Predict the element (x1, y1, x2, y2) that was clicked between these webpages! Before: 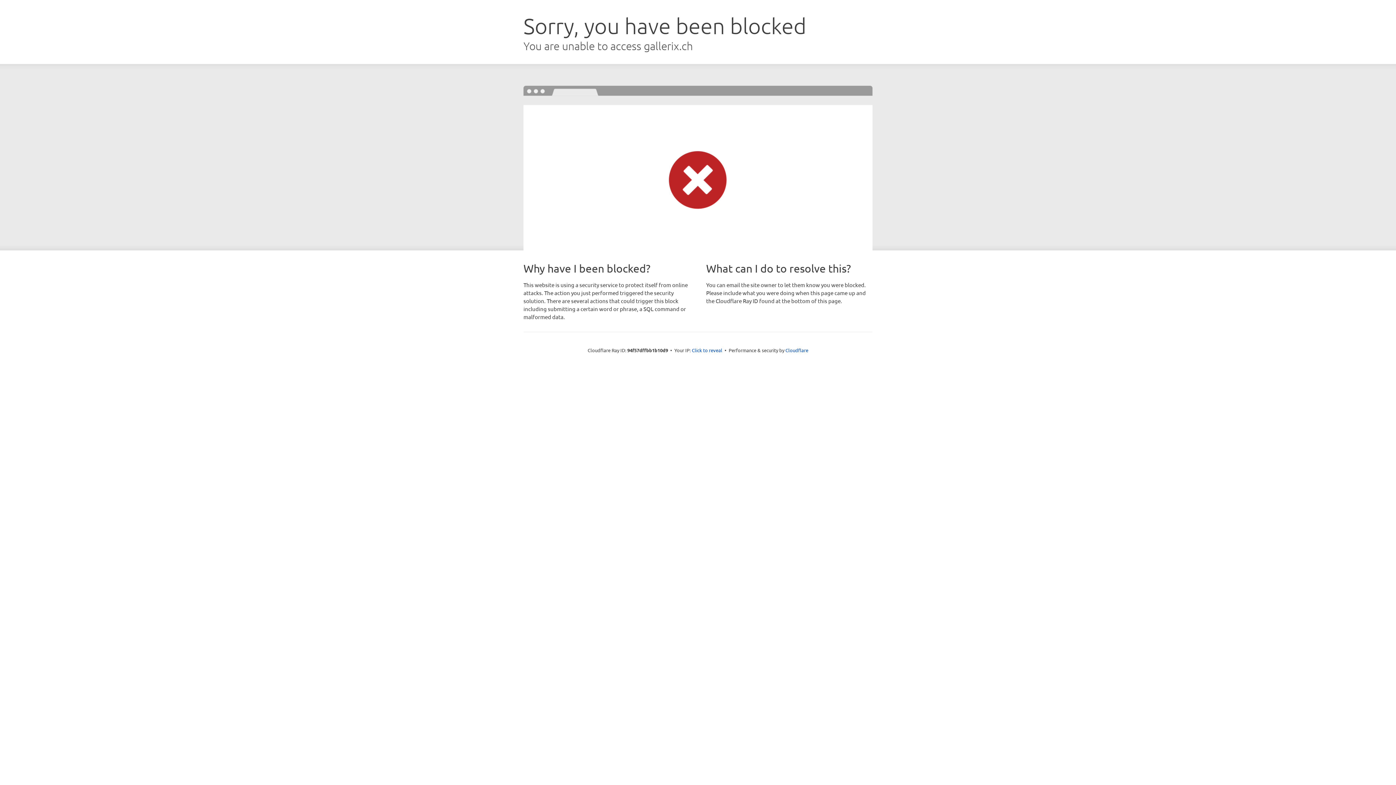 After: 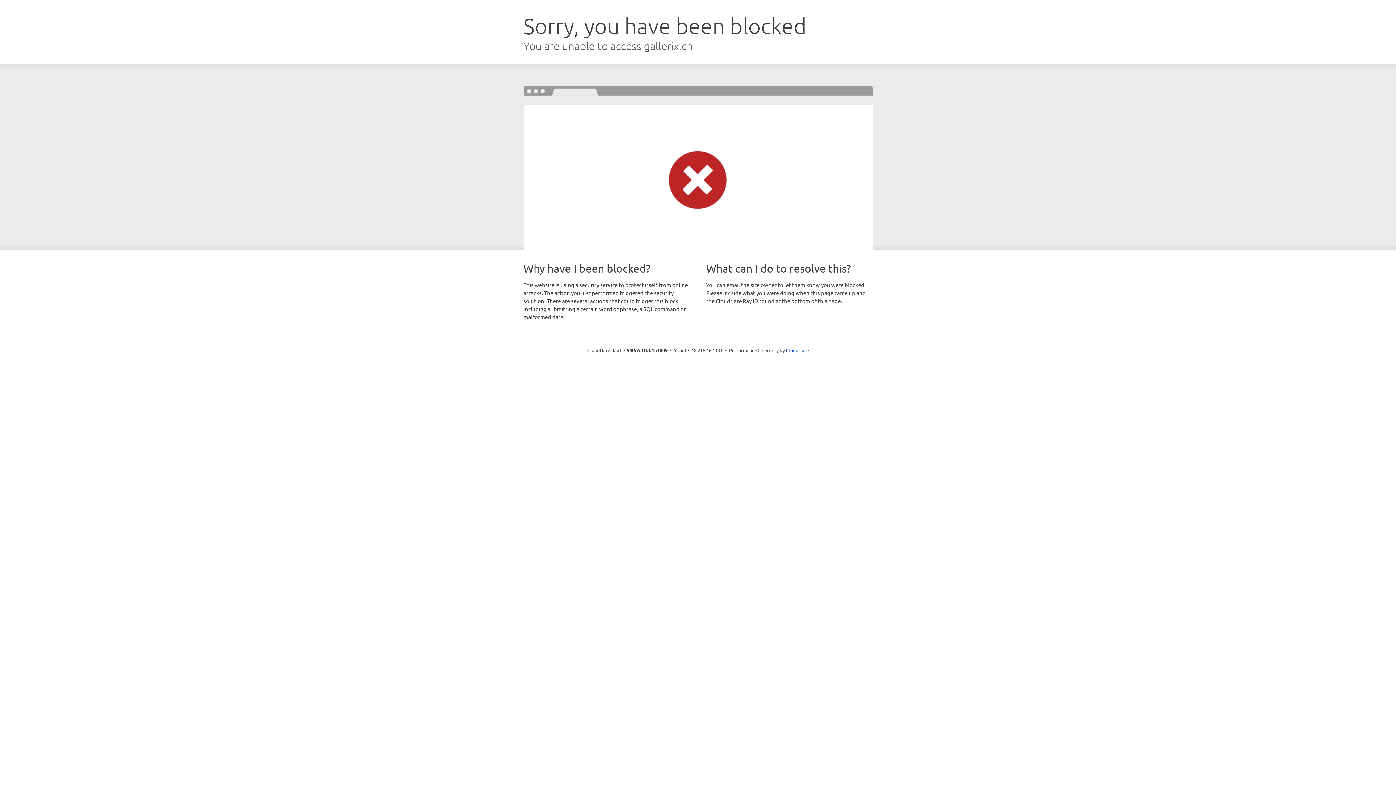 Action: label: Click to reveal bbox: (692, 346, 722, 353)